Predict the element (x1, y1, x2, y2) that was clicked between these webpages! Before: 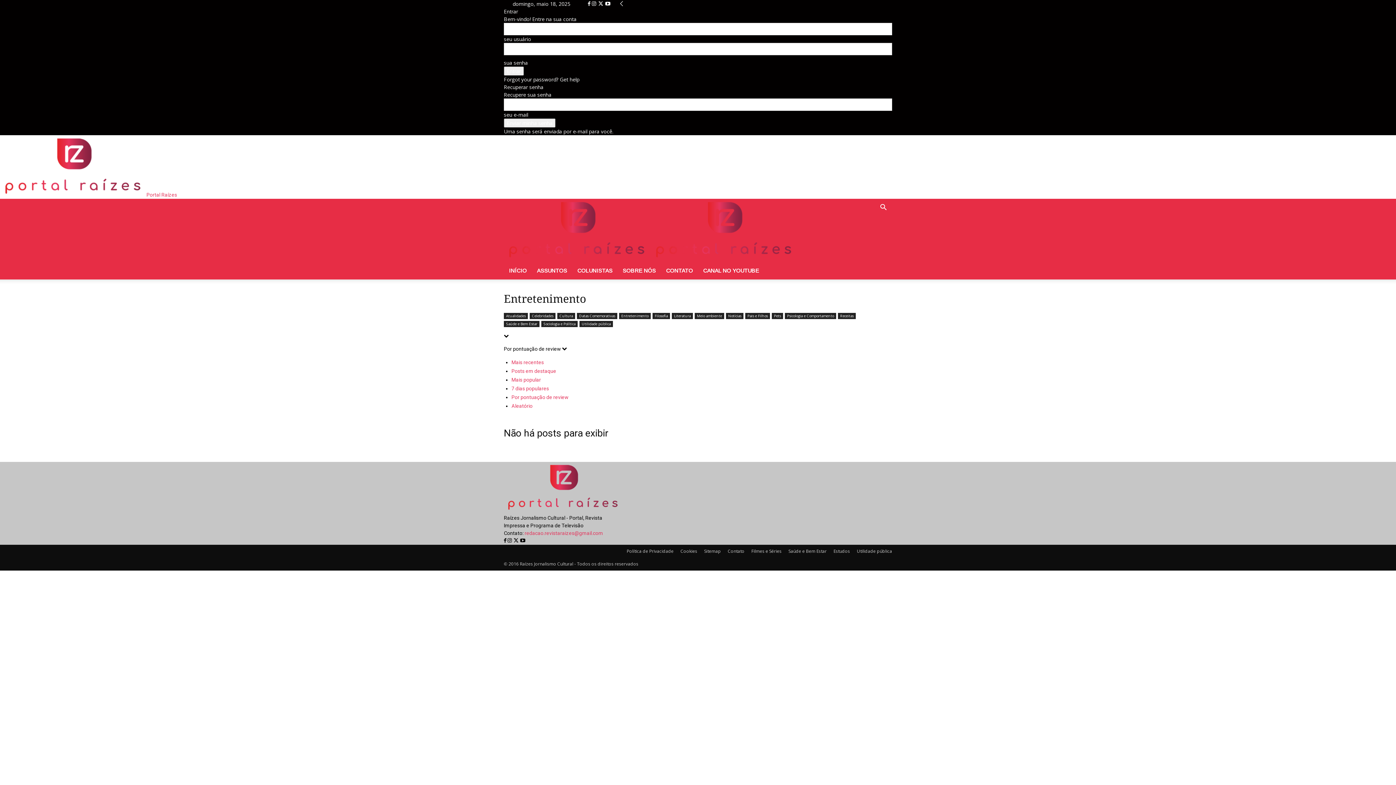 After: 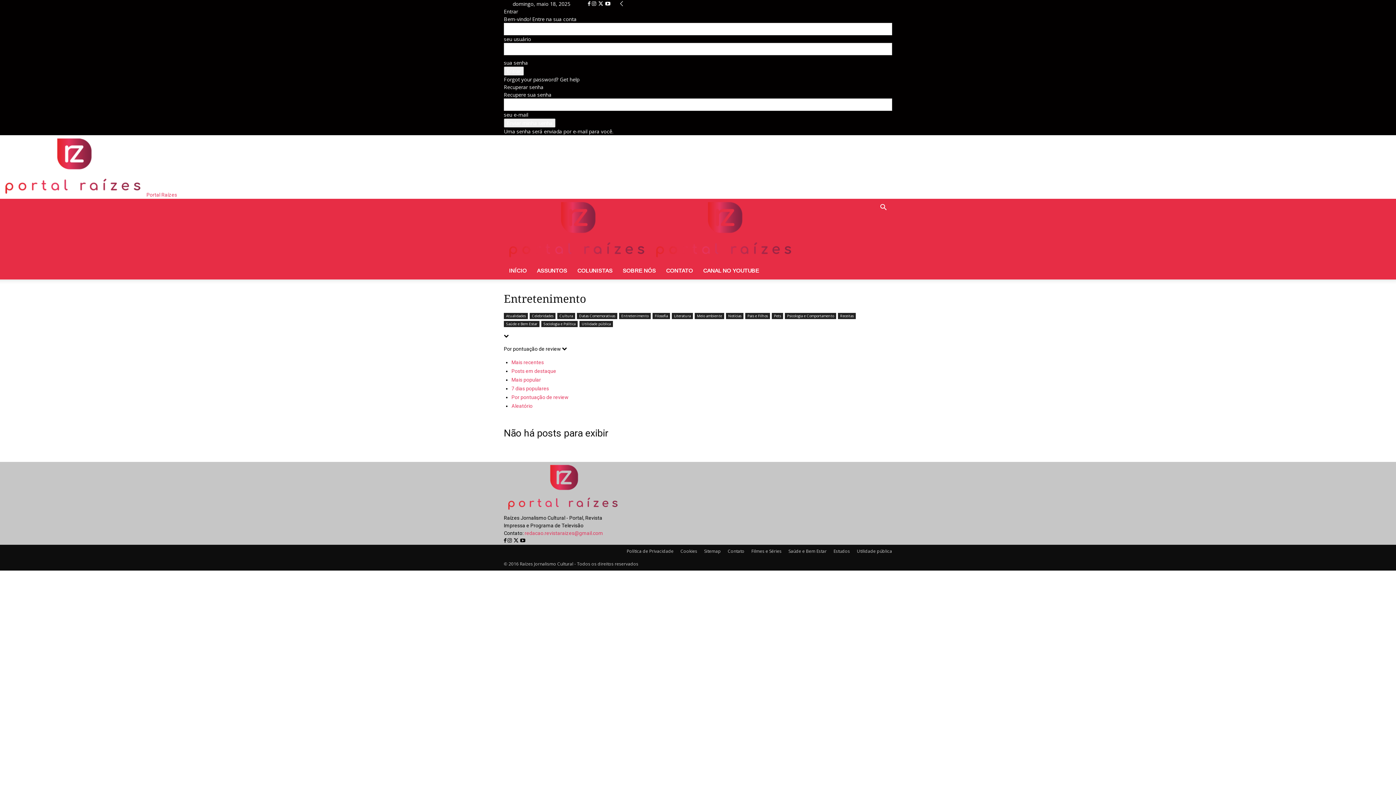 Action: label: Back bbox: (619, 0, 624, 7)